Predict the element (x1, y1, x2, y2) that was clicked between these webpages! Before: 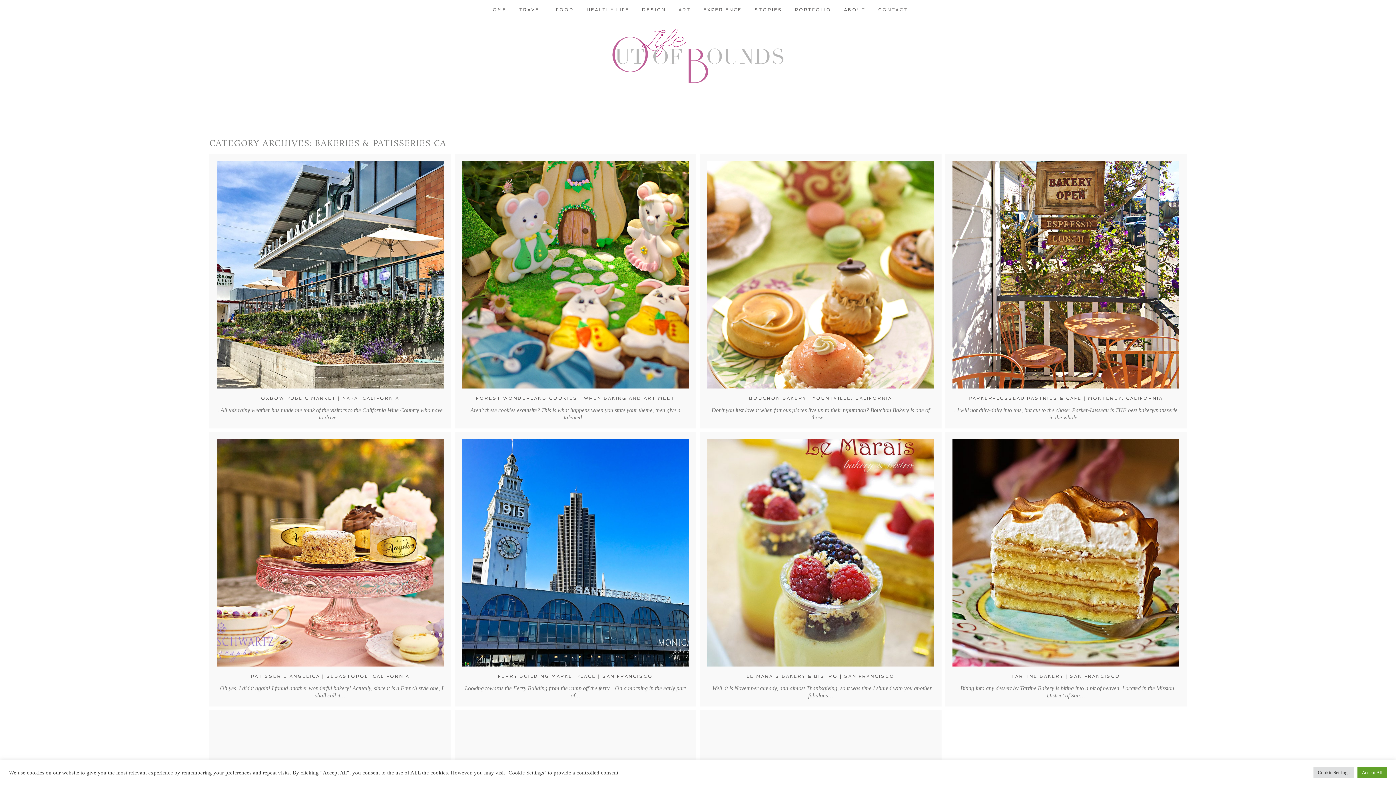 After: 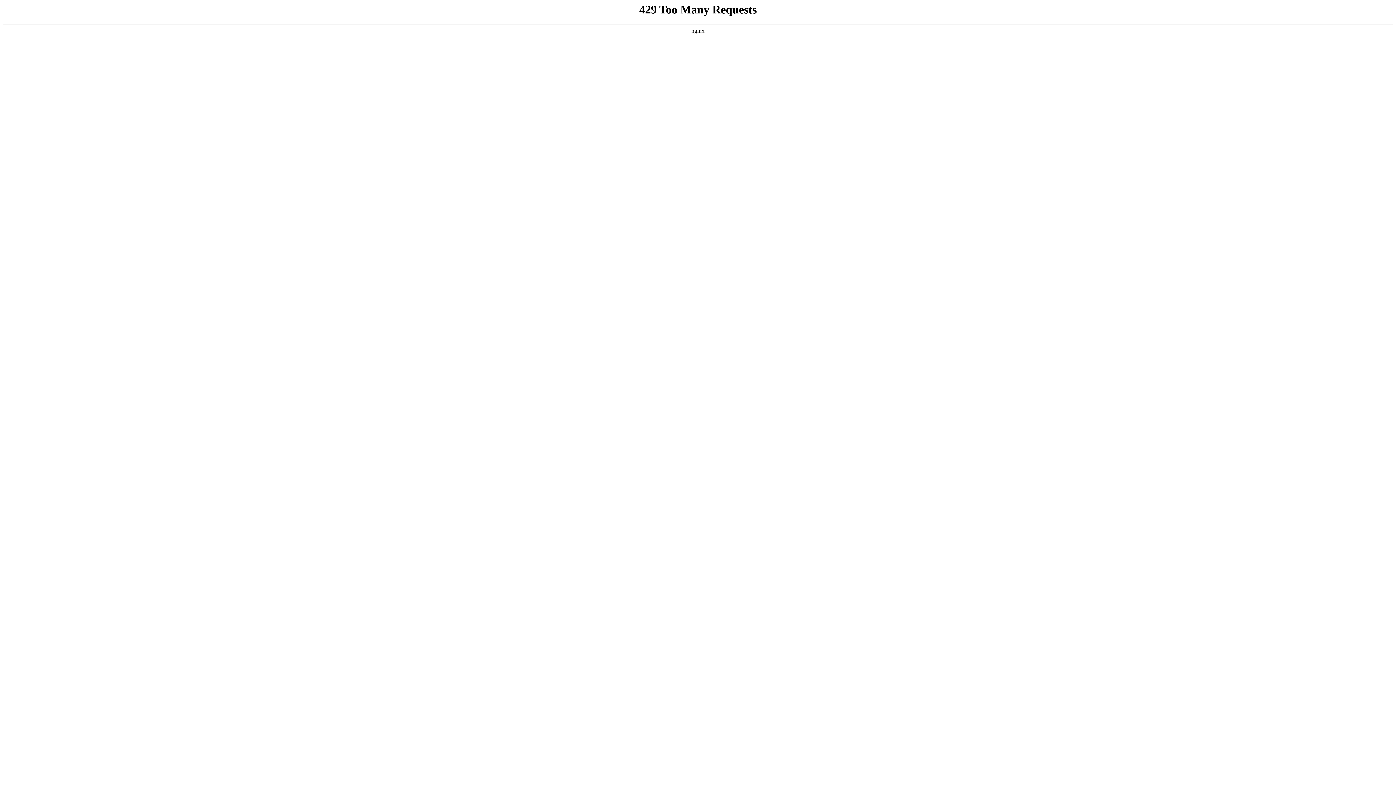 Action: bbox: (462, 439, 689, 666)